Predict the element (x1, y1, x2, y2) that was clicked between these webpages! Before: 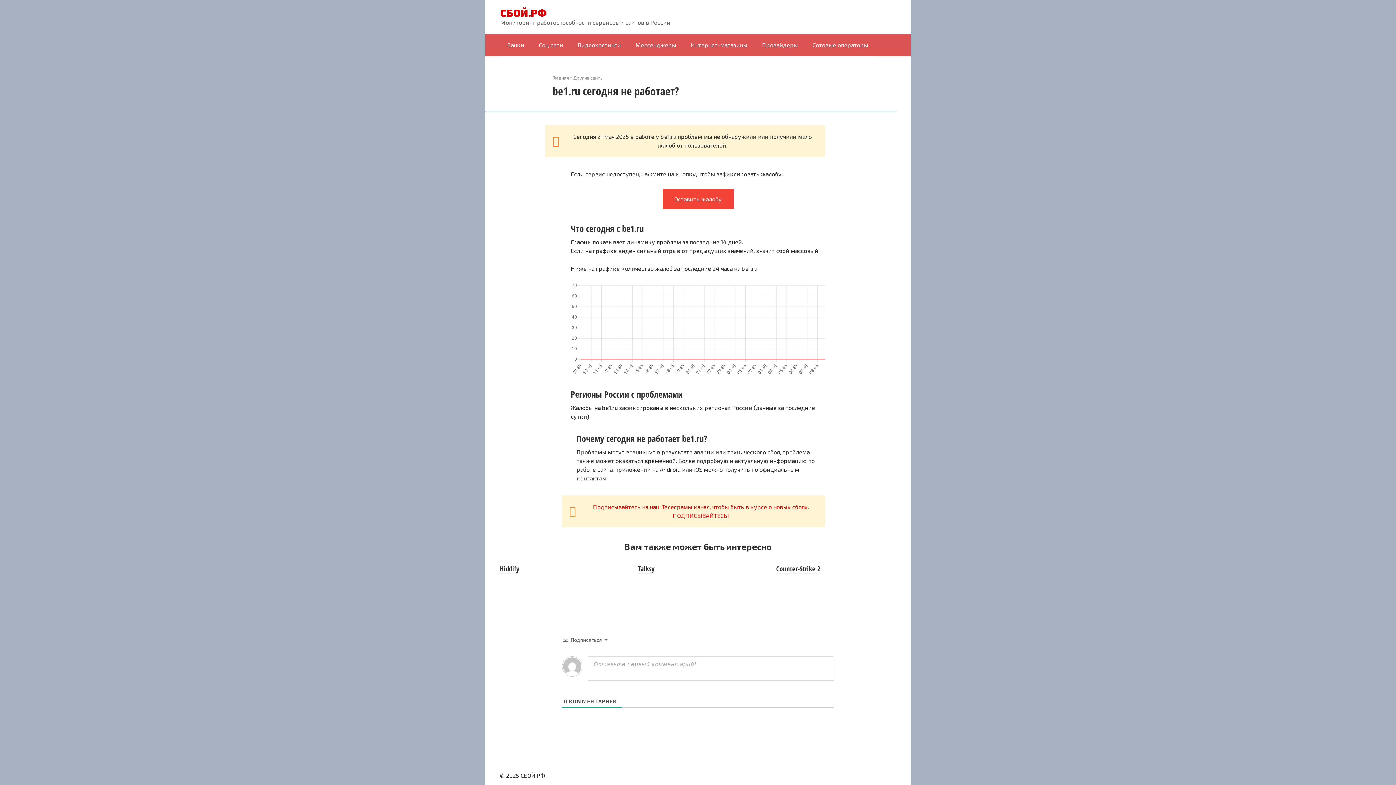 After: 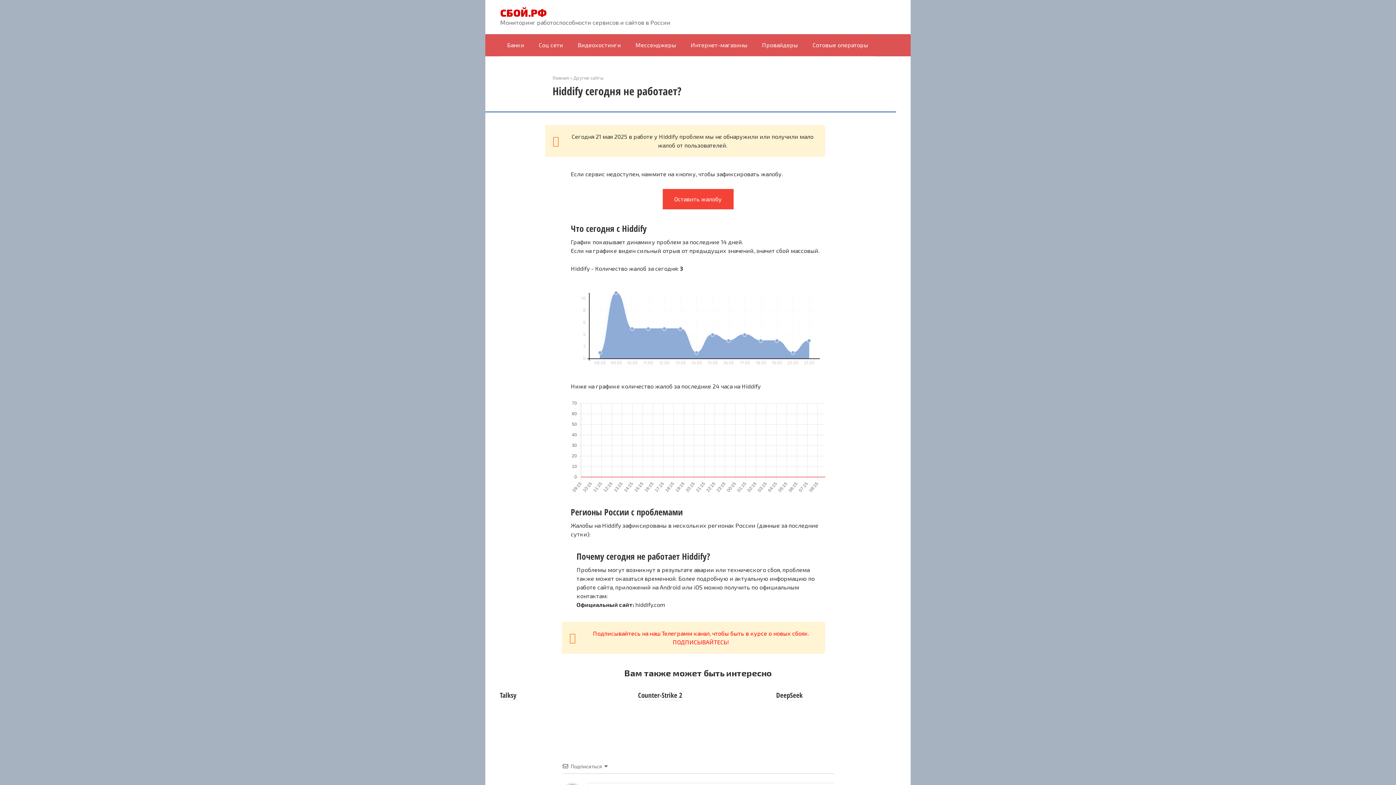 Action: bbox: (500, 564, 519, 574) label: Hiddify